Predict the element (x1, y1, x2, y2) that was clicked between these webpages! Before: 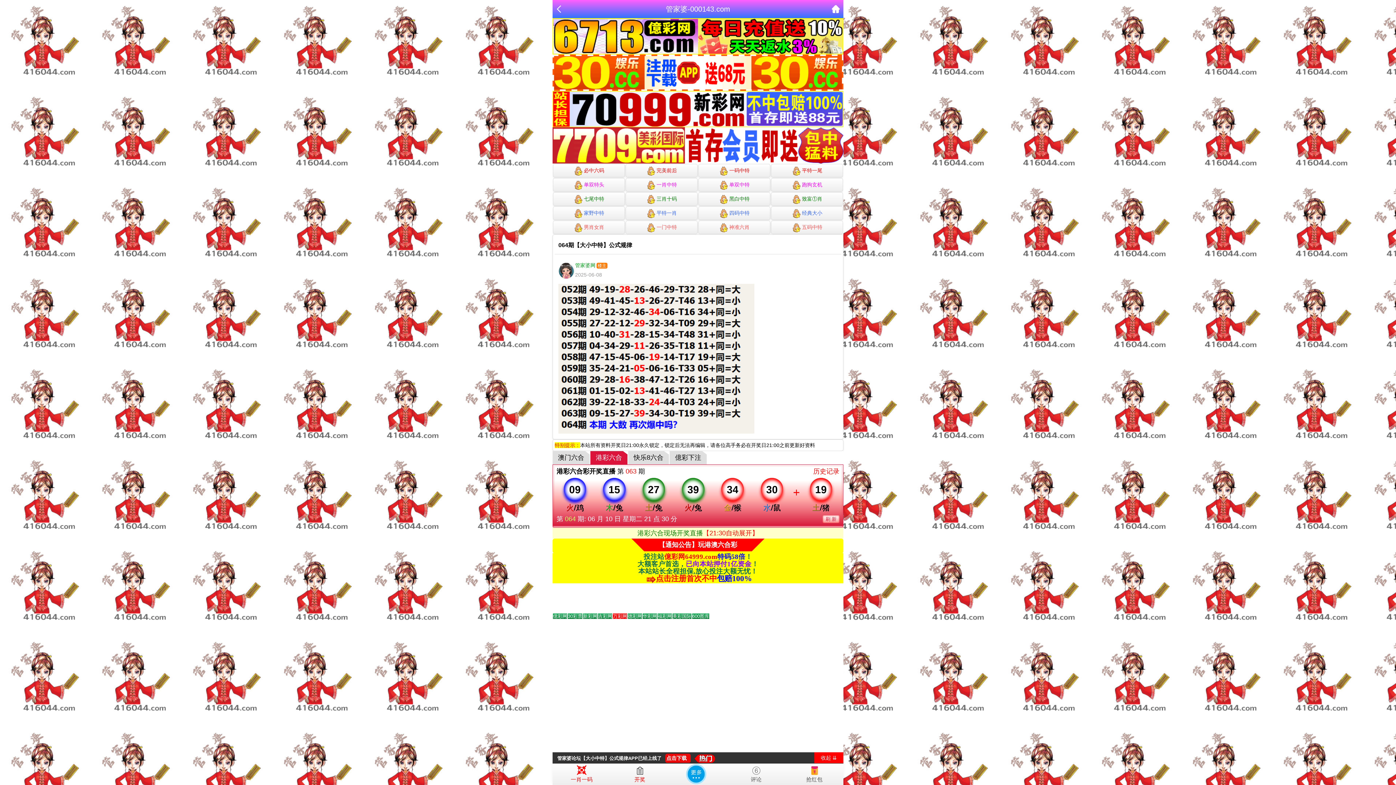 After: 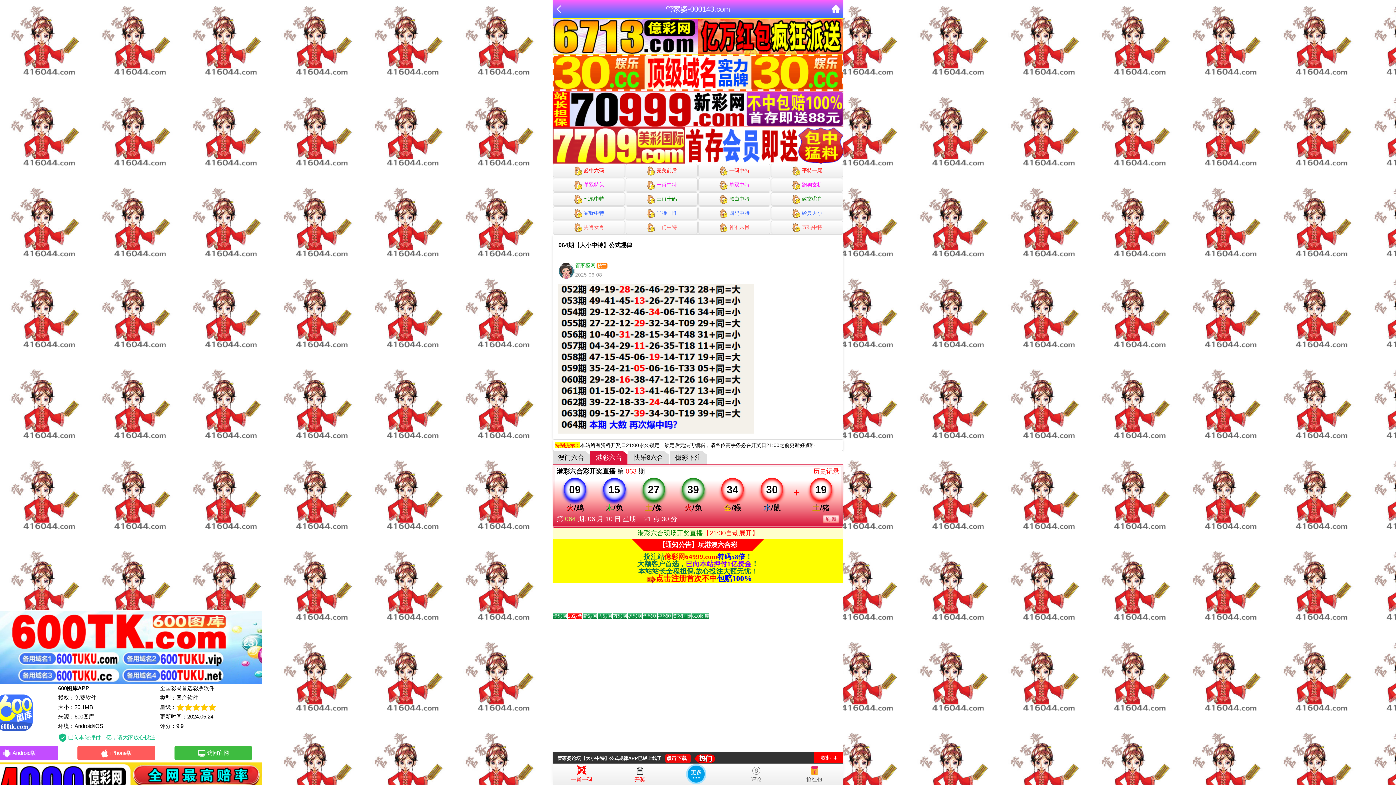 Action: bbox: (785, 763, 843, 782) label: 抢红包